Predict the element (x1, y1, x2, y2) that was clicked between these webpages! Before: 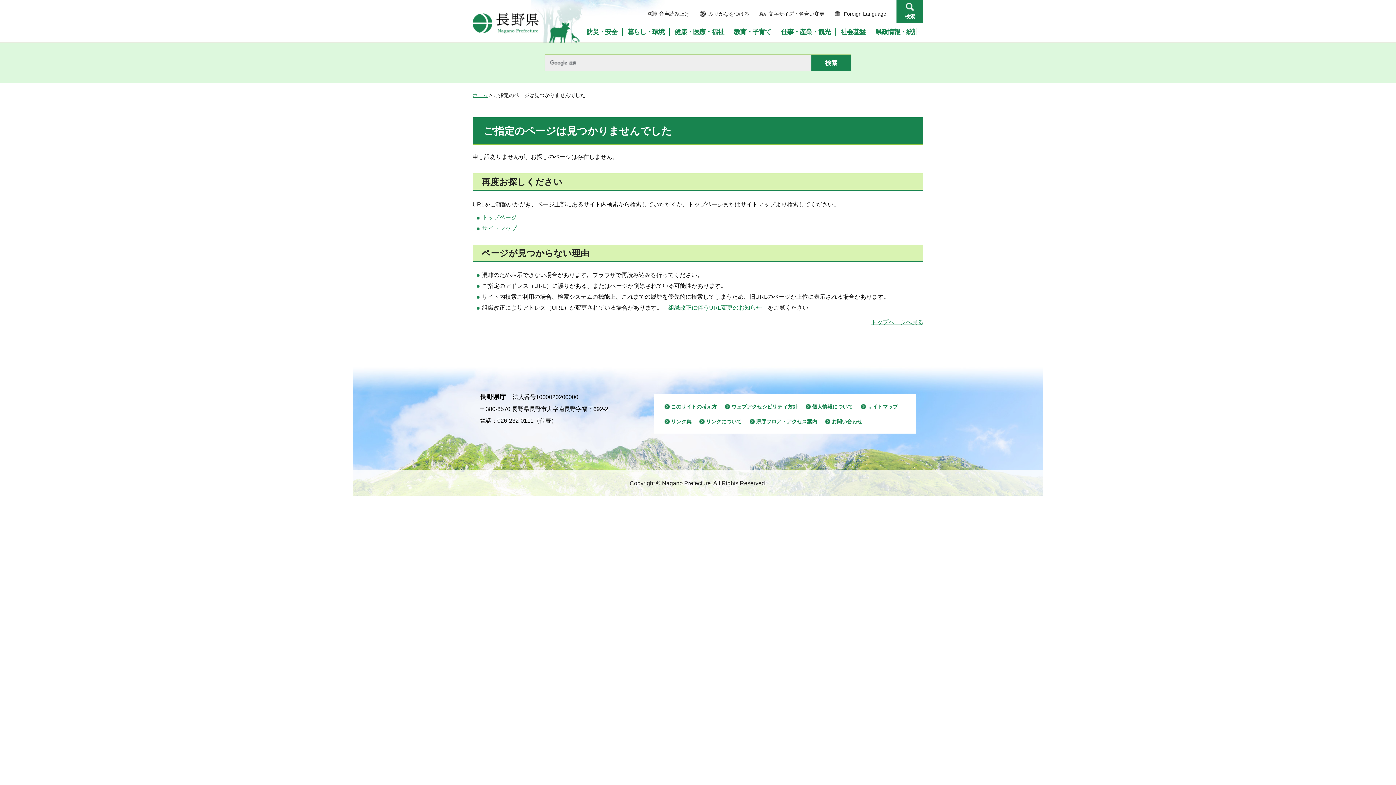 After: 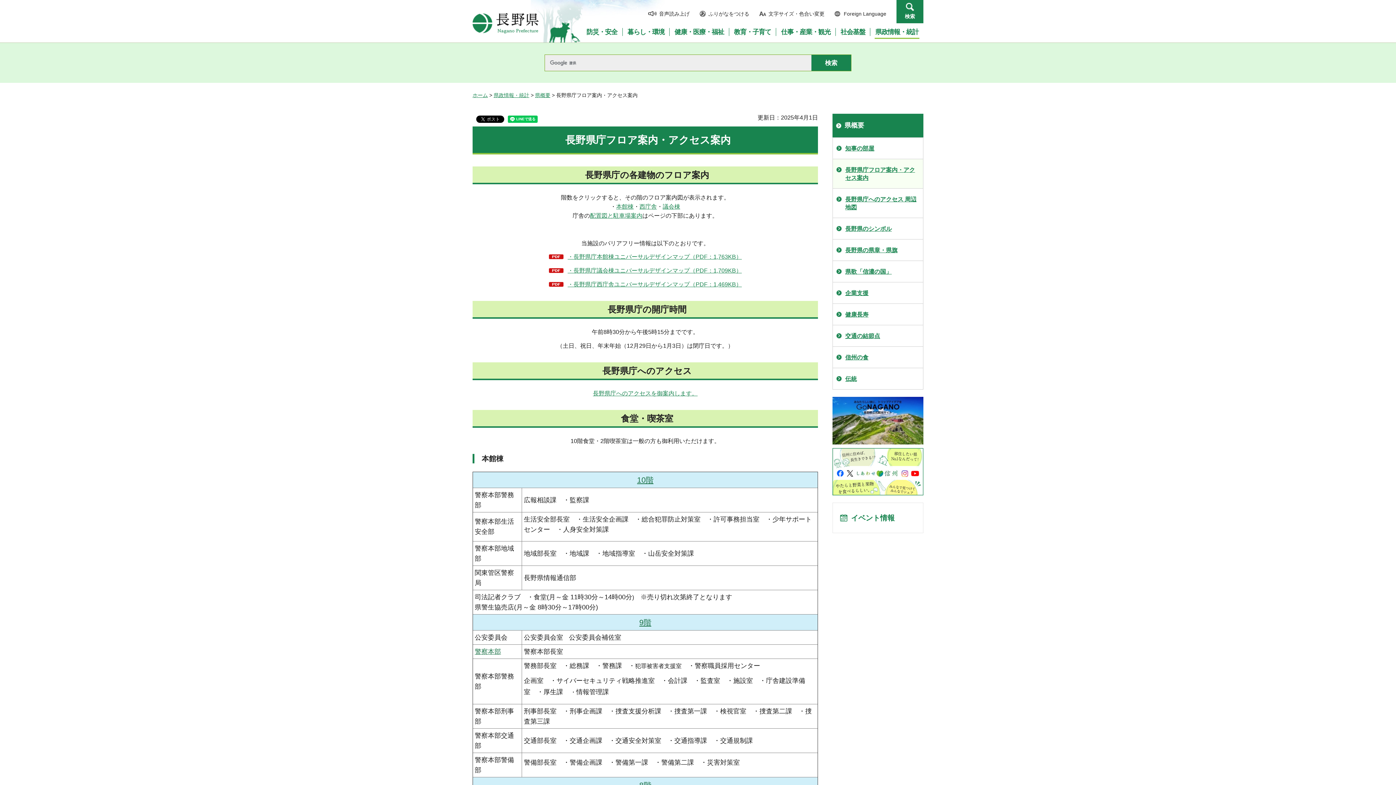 Action: bbox: (749, 417, 817, 425) label: 県庁フロア・アクセス案内